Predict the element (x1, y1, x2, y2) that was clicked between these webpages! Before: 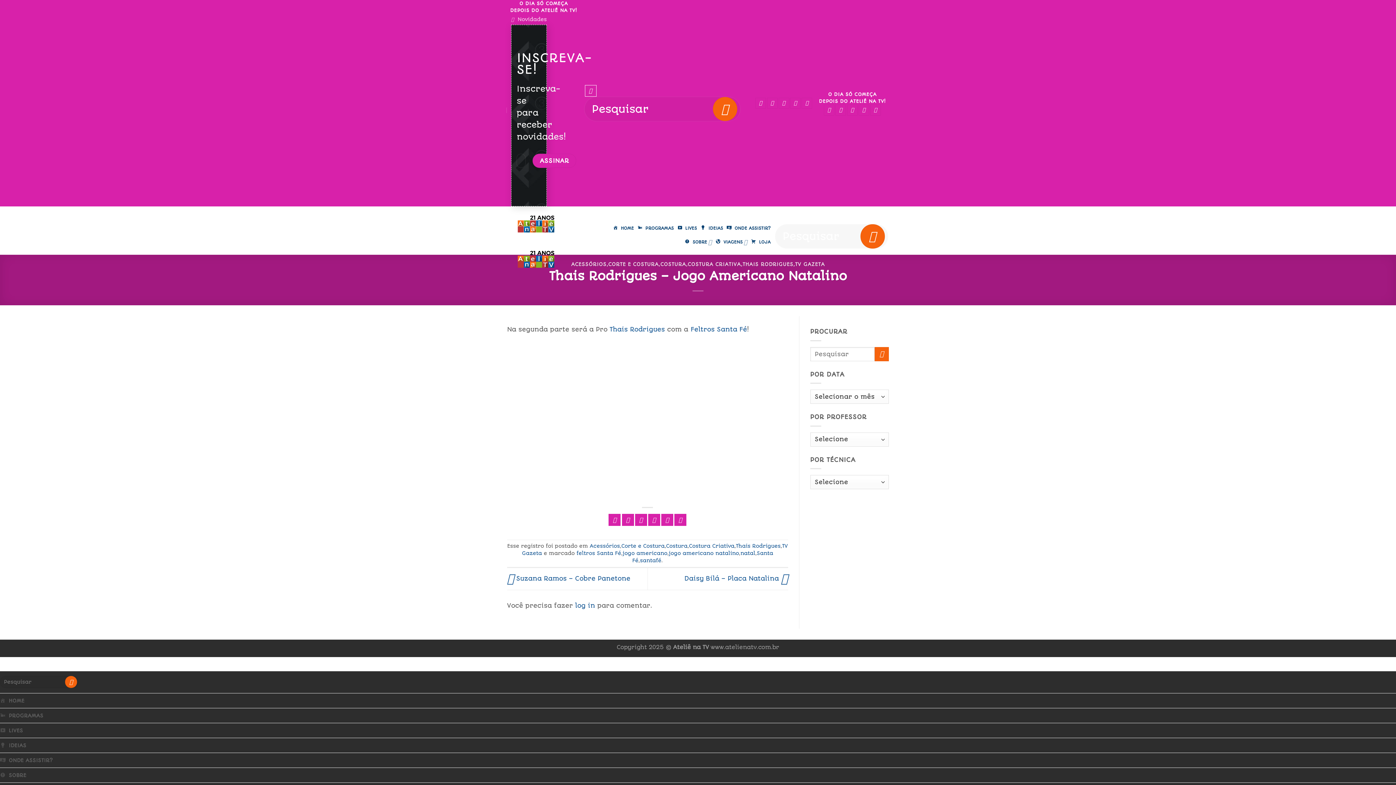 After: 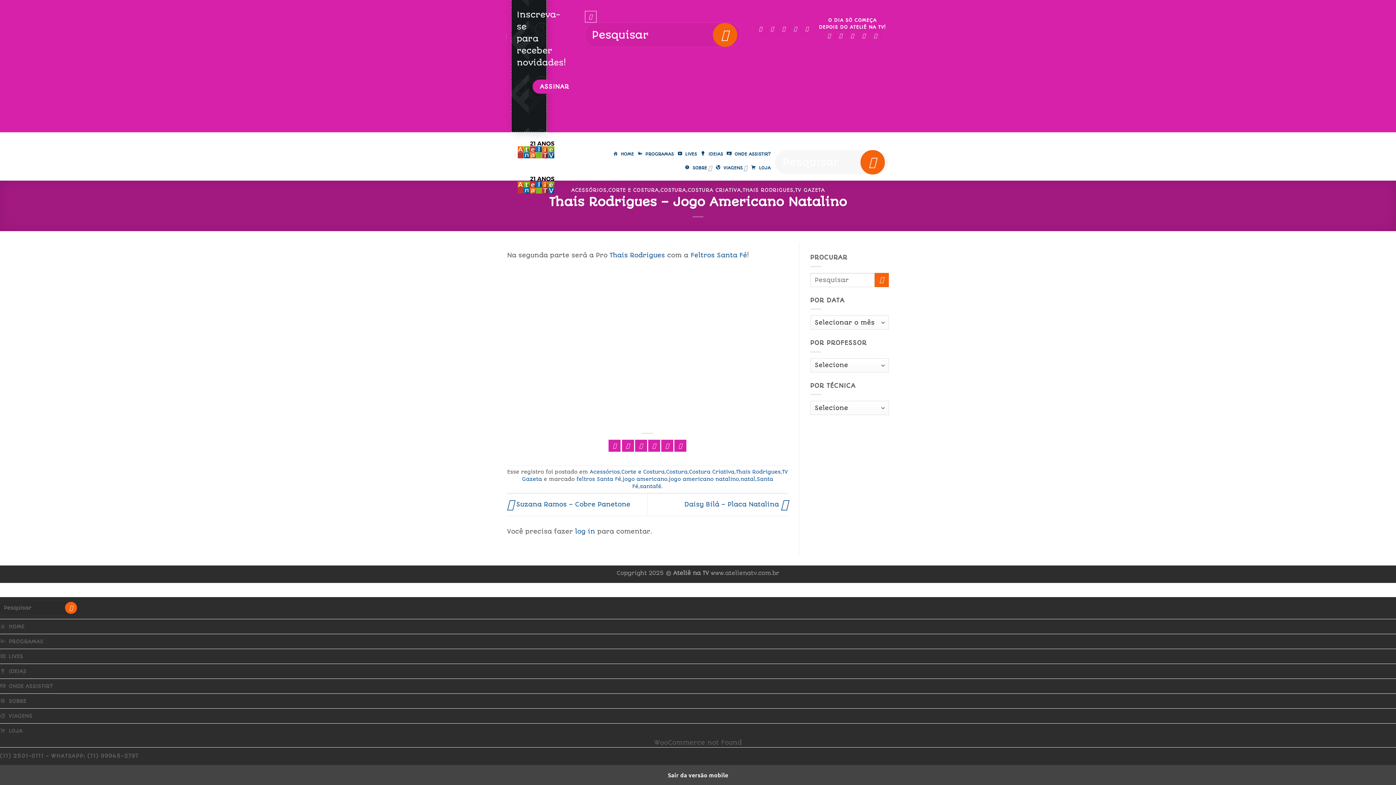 Action: bbox: (775, 212, 787, 224)